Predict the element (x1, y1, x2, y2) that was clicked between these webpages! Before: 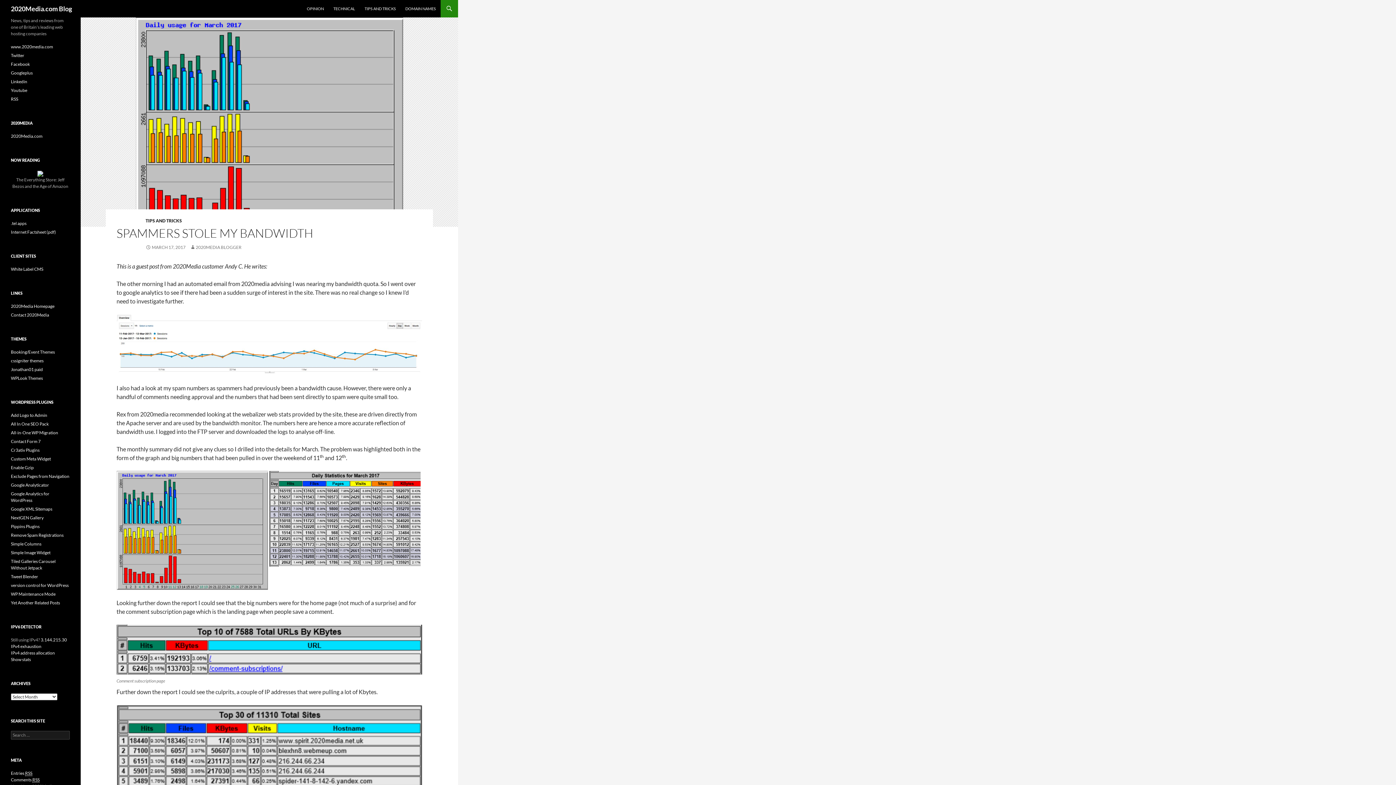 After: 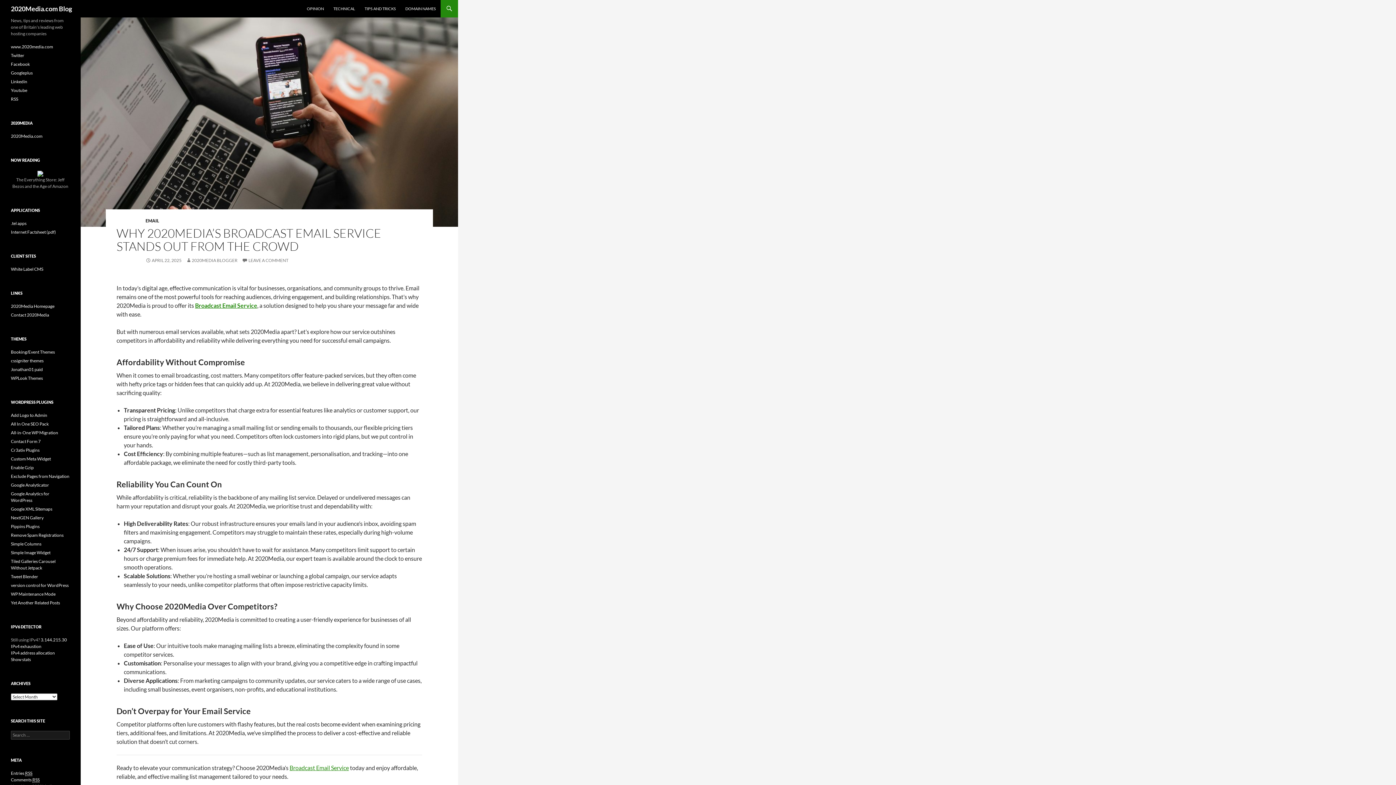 Action: bbox: (10, 0, 72, 17) label: 2020Media.com Blog